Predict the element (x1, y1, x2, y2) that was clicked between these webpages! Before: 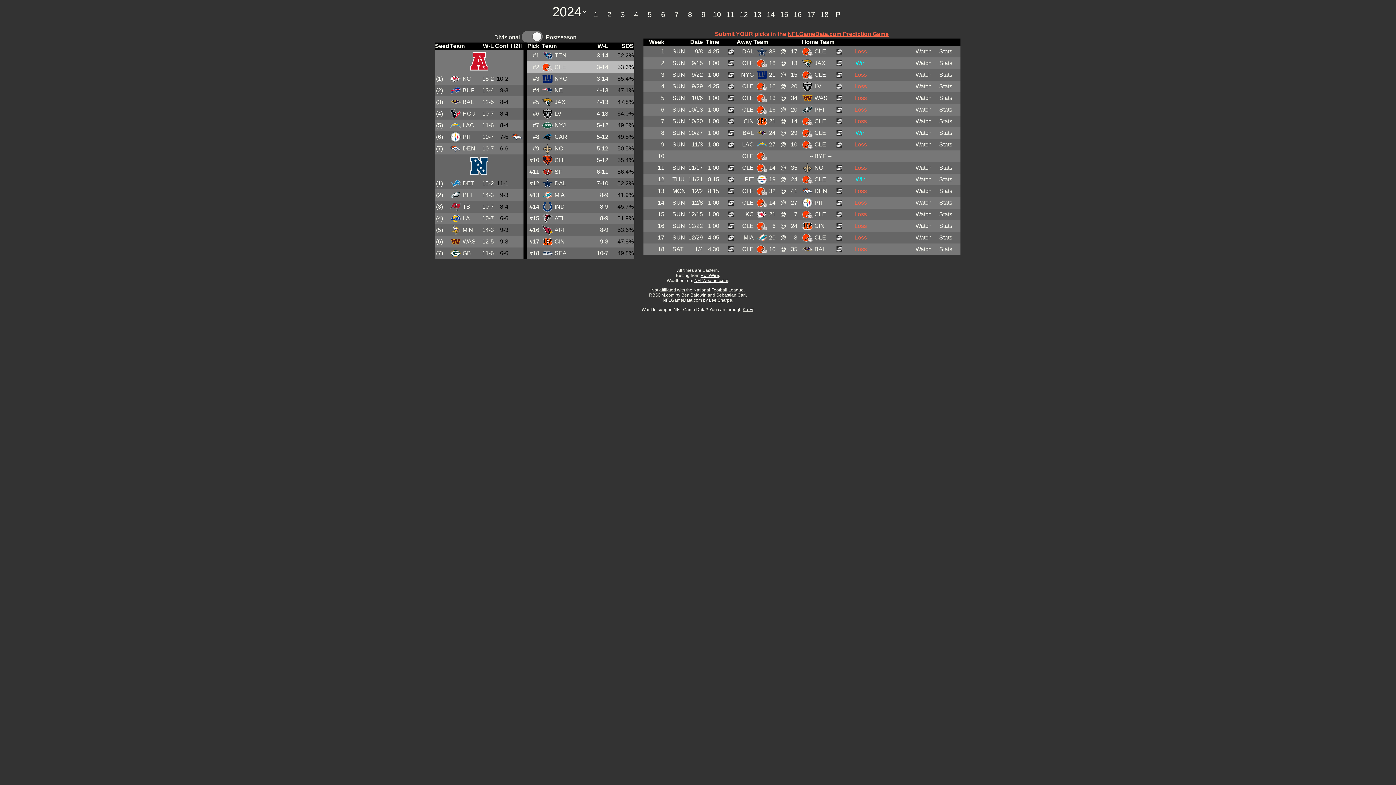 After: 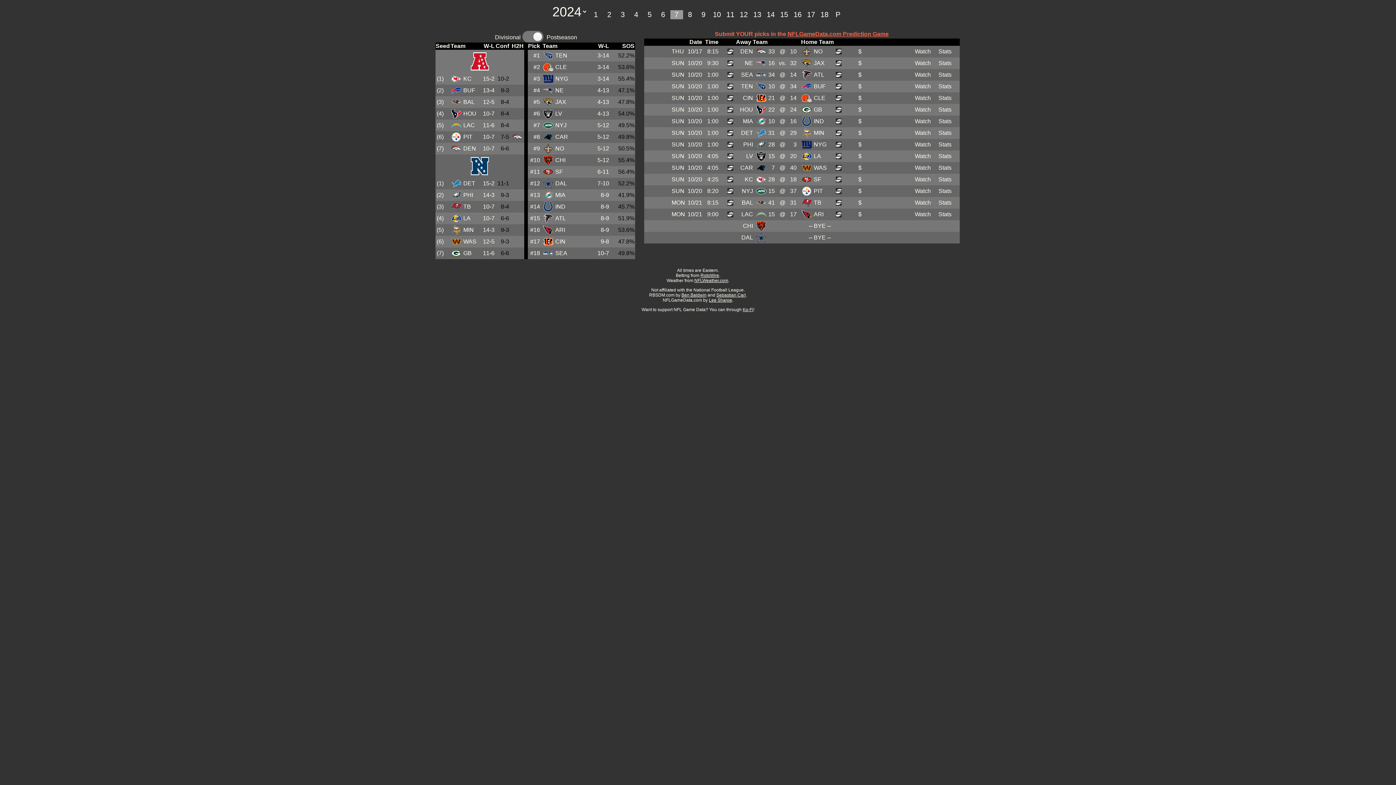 Action: label: 7 bbox: (661, 118, 664, 124)